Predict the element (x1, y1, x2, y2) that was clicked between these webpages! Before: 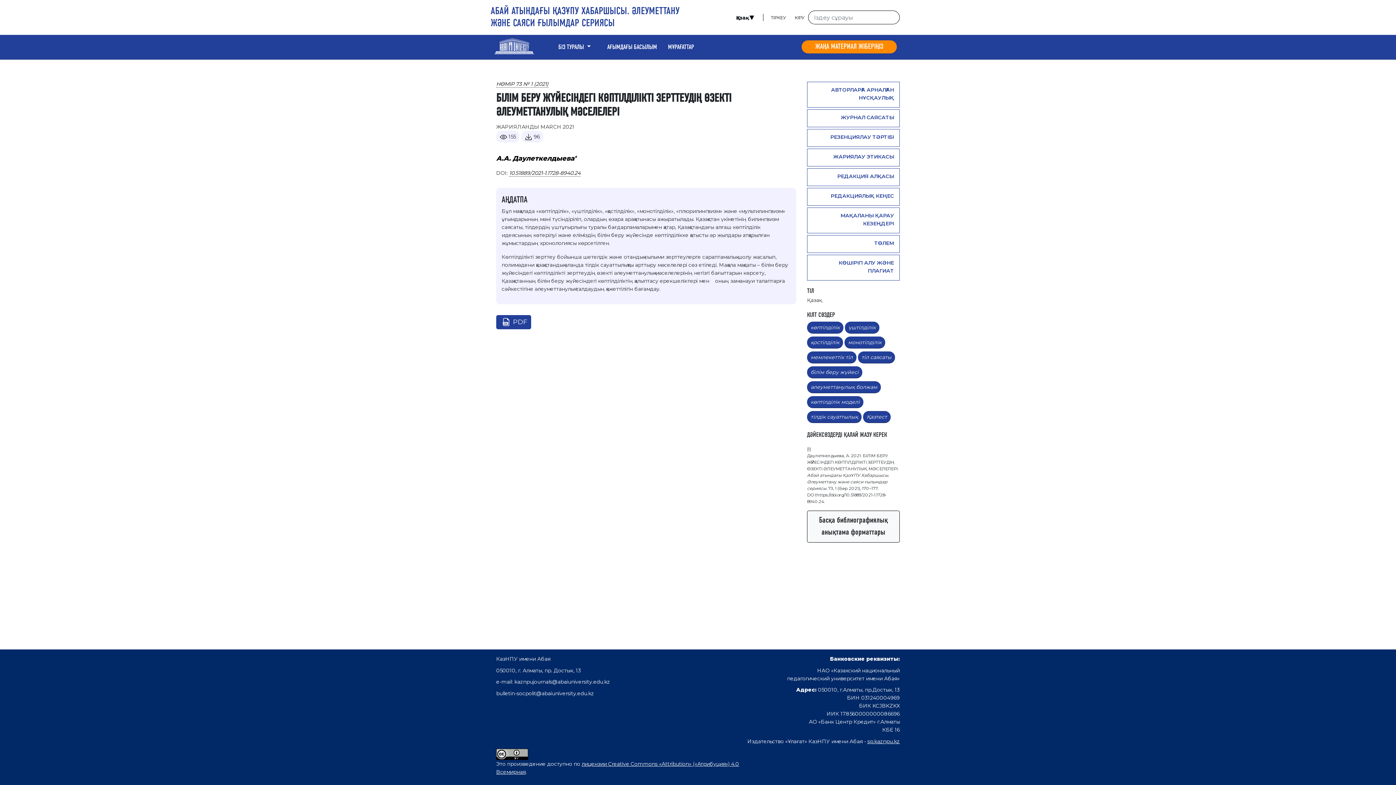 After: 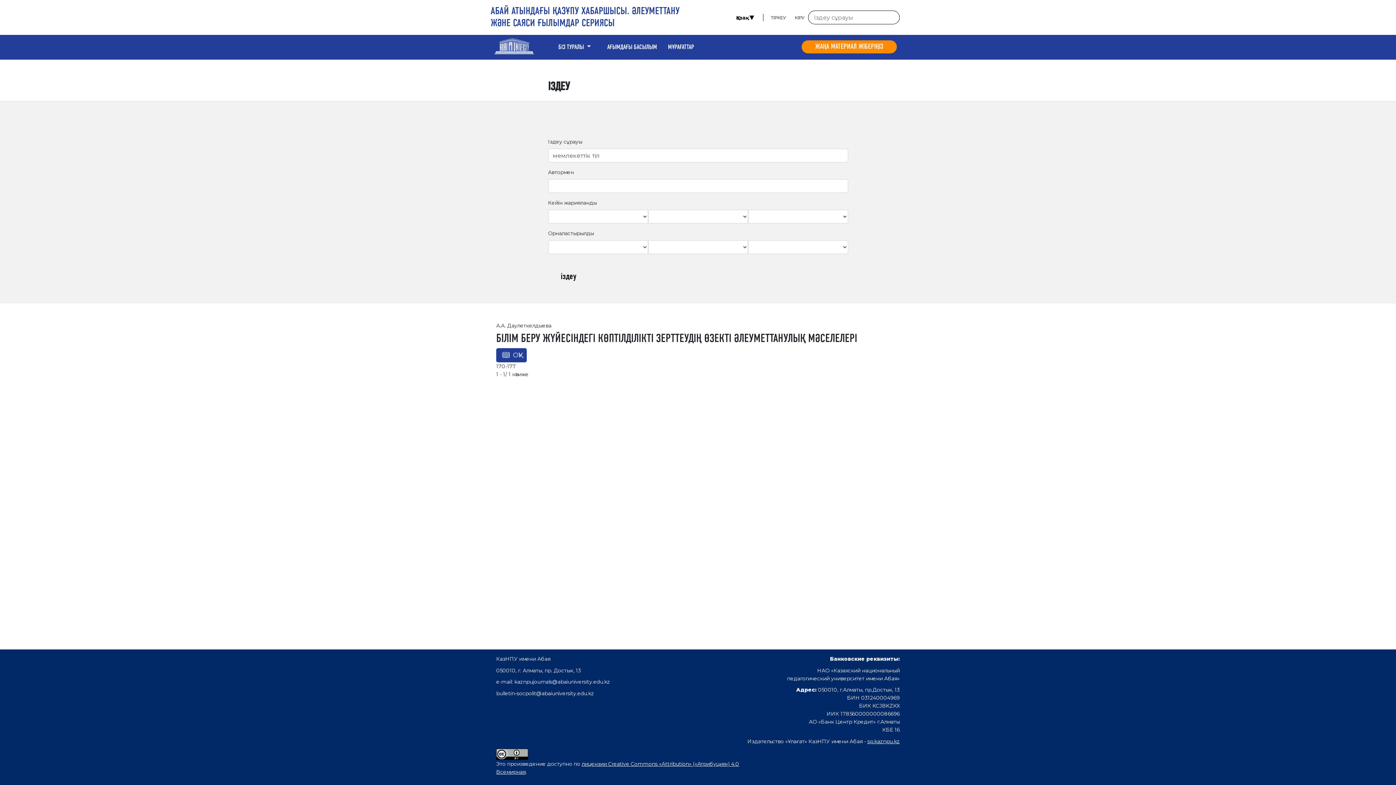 Action: bbox: (807, 351, 856, 363) label: мемлекеттік тіл